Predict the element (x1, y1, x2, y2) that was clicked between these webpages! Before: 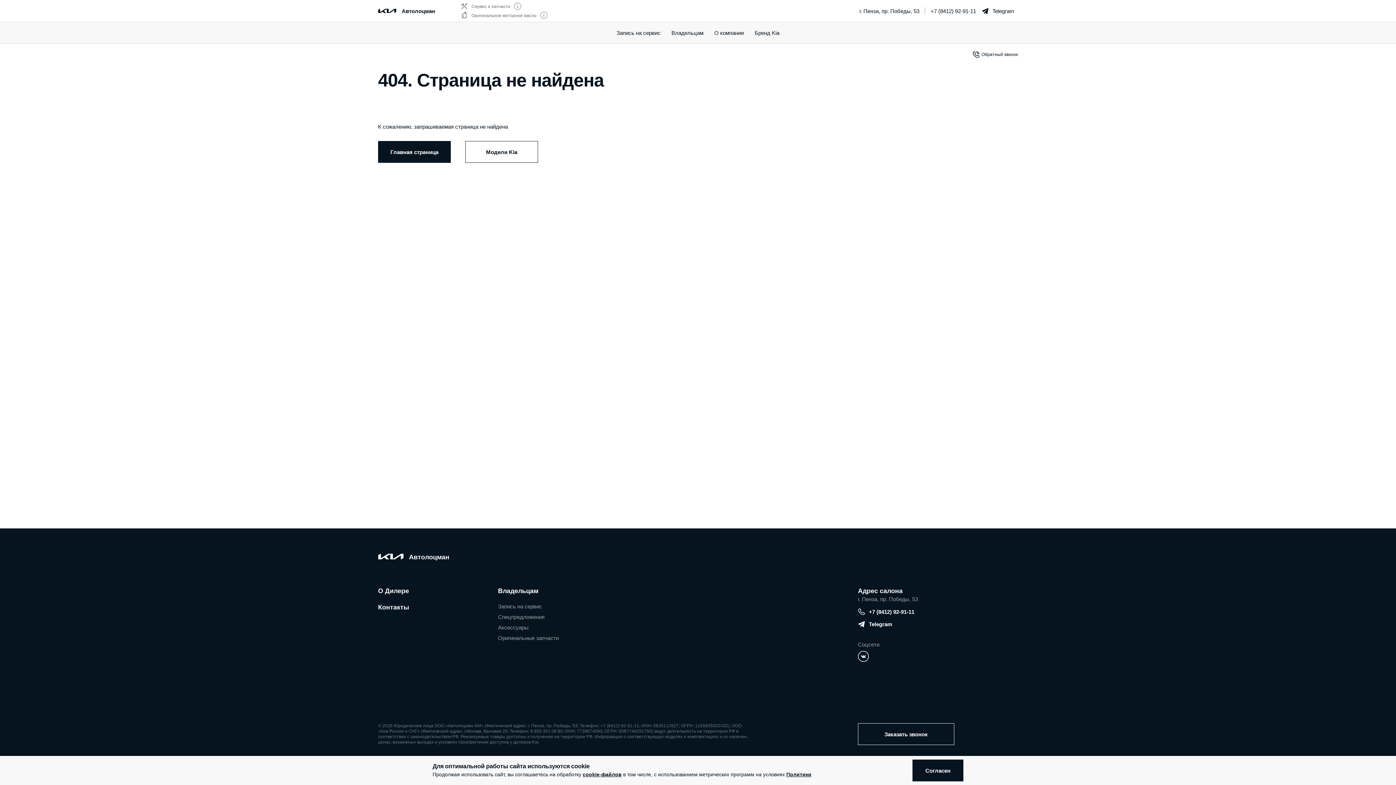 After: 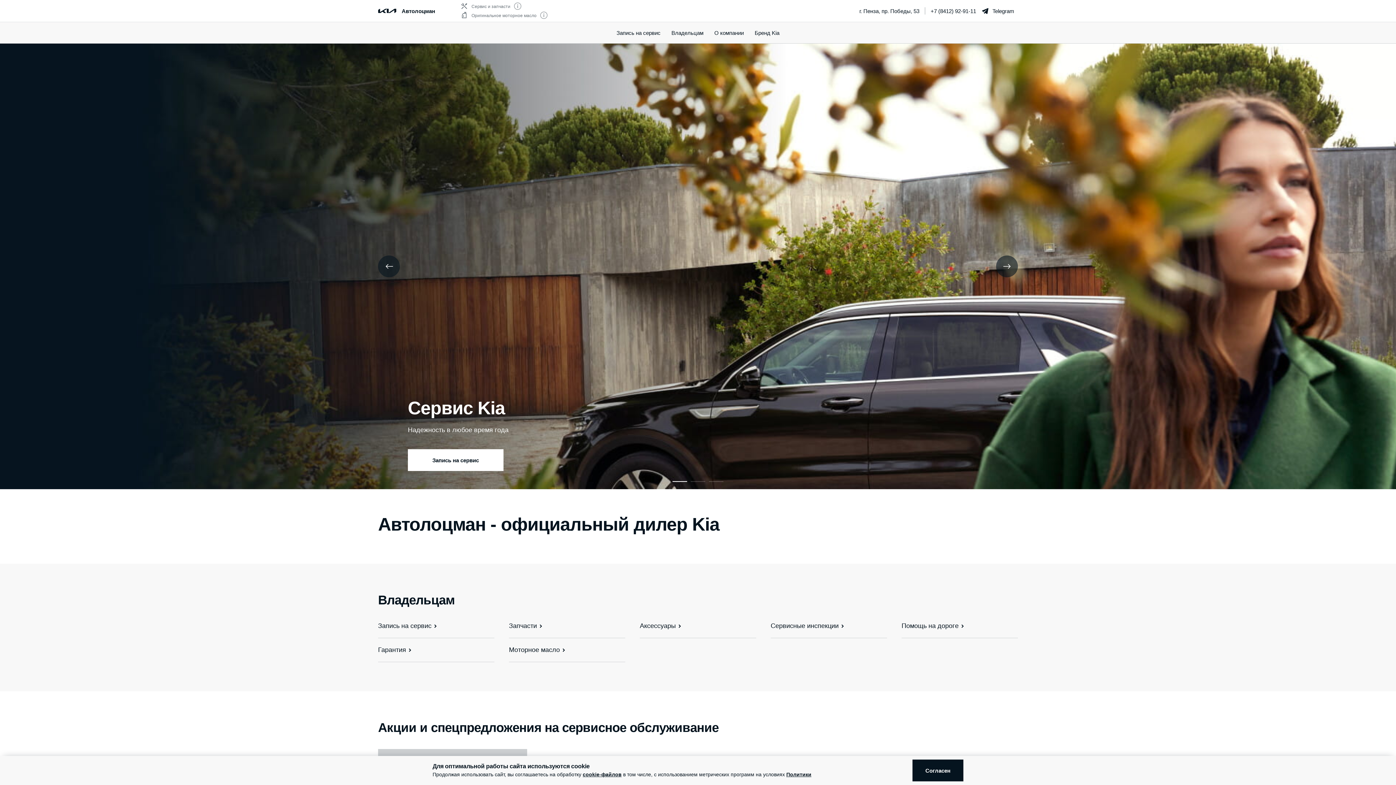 Action: bbox: (378, 141, 450, 162) label: Главная страница